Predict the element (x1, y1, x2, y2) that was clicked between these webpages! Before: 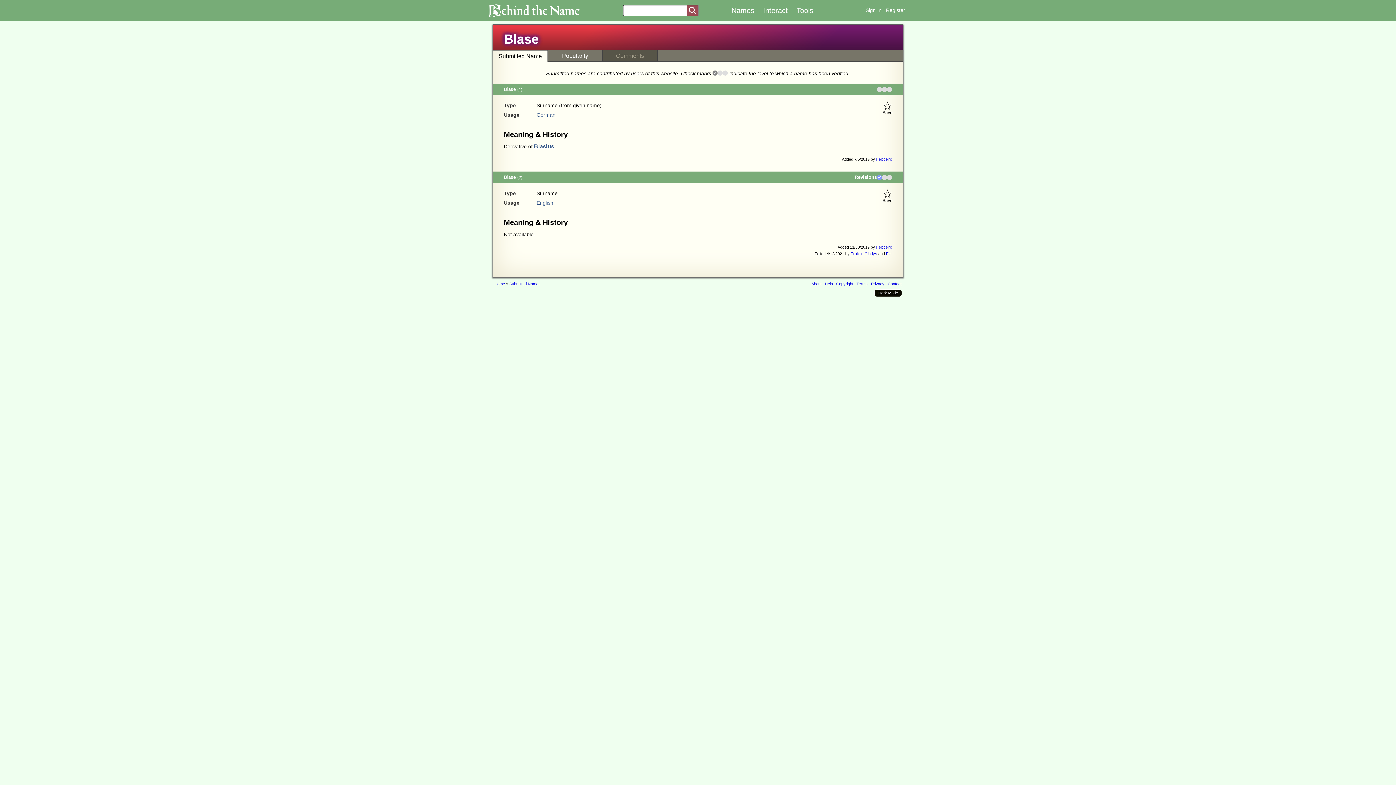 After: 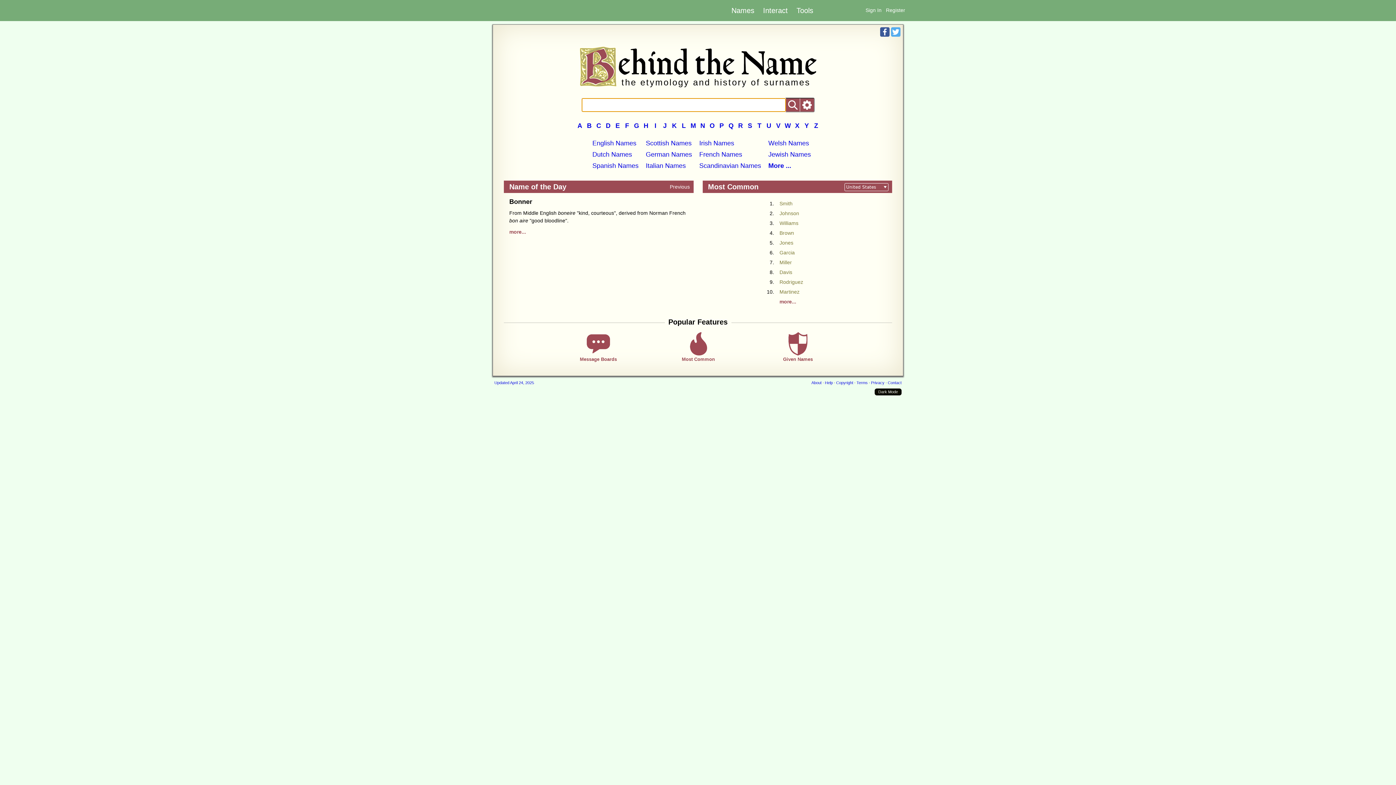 Action: bbox: (494, 281, 505, 286) label: Home